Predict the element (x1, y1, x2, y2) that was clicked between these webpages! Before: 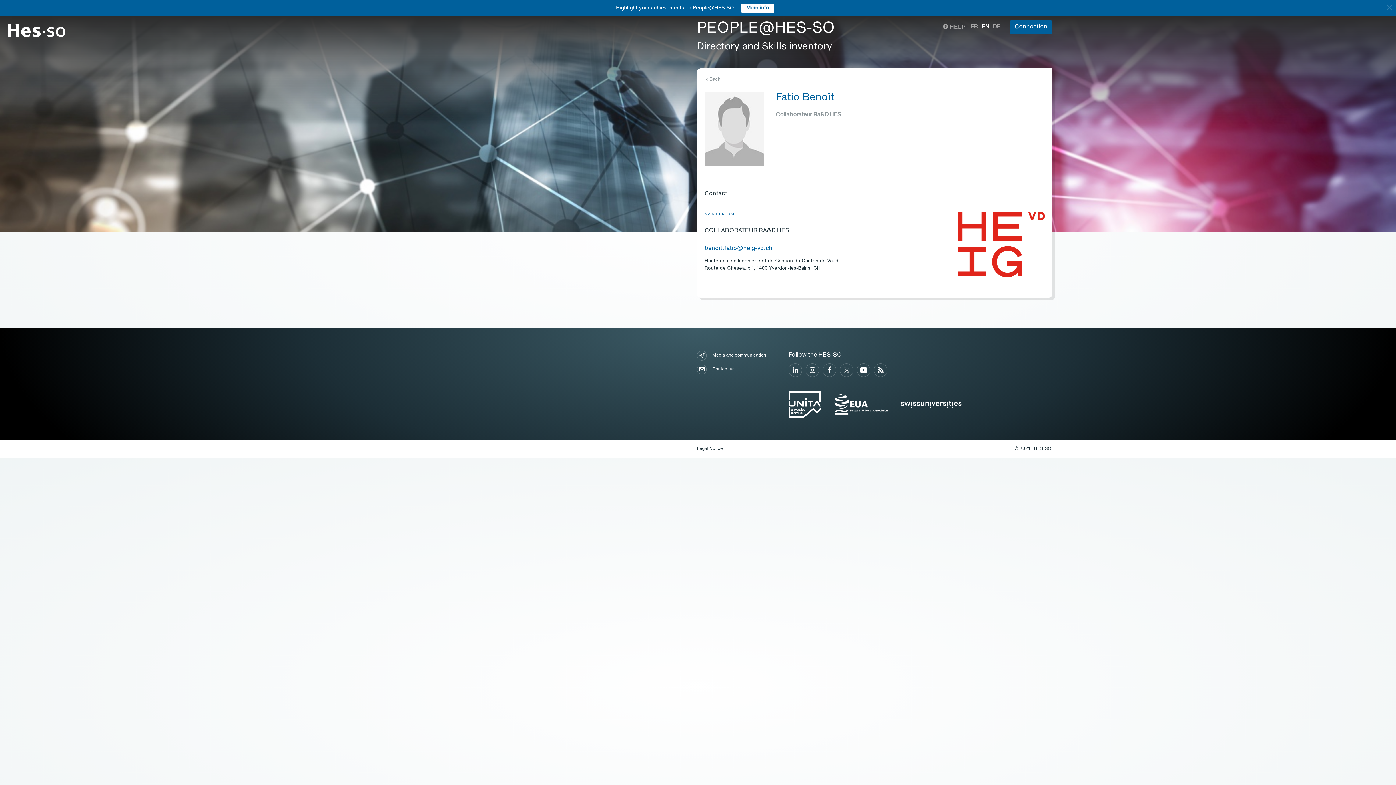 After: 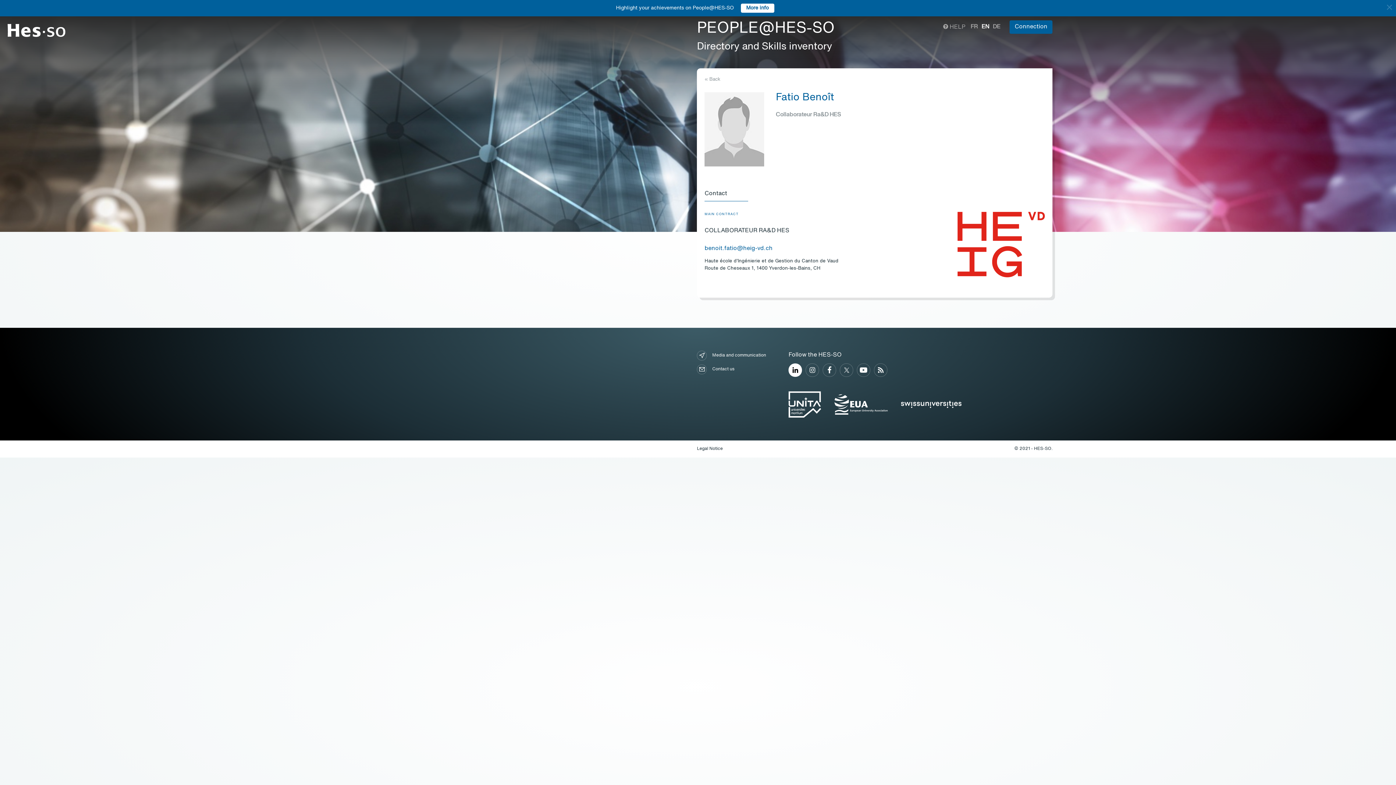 Action: bbox: (788, 363, 802, 377)